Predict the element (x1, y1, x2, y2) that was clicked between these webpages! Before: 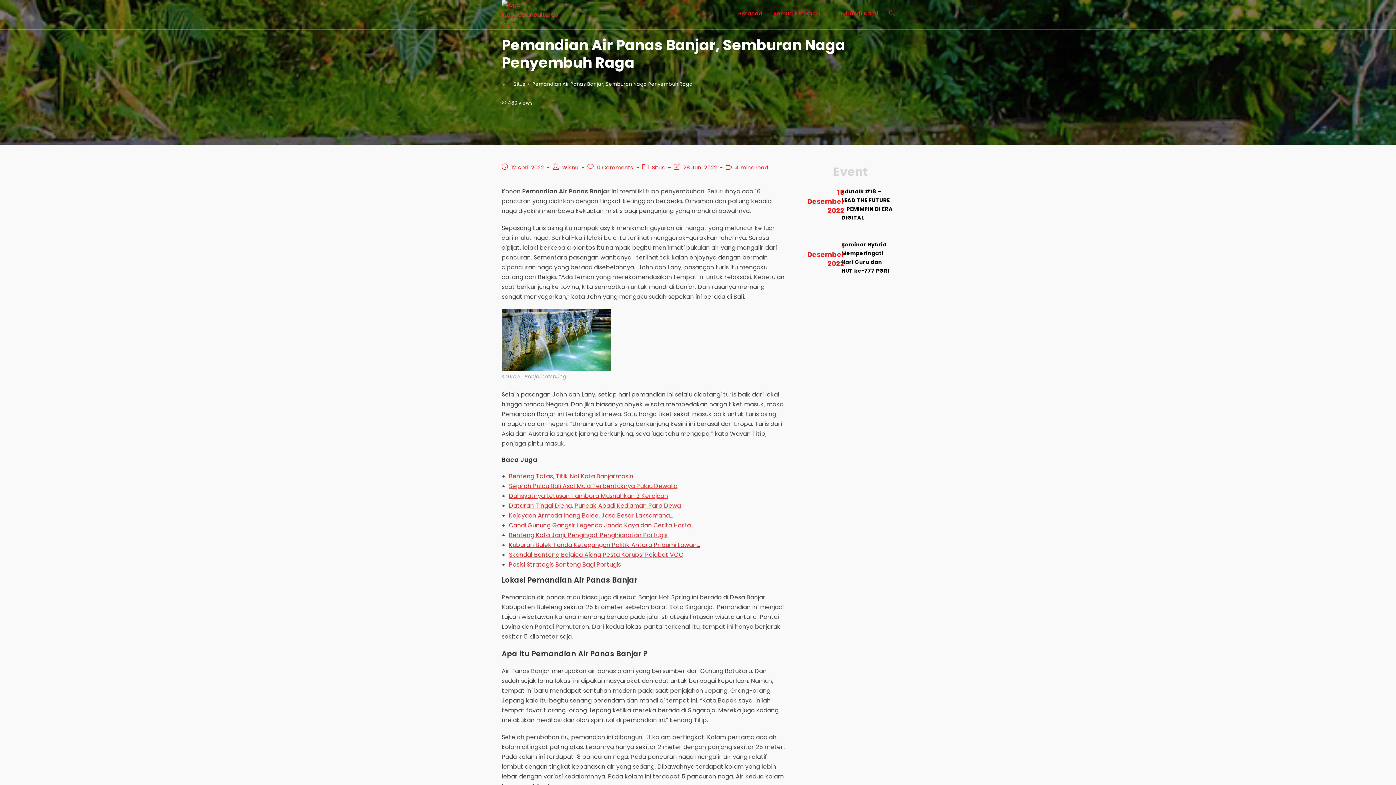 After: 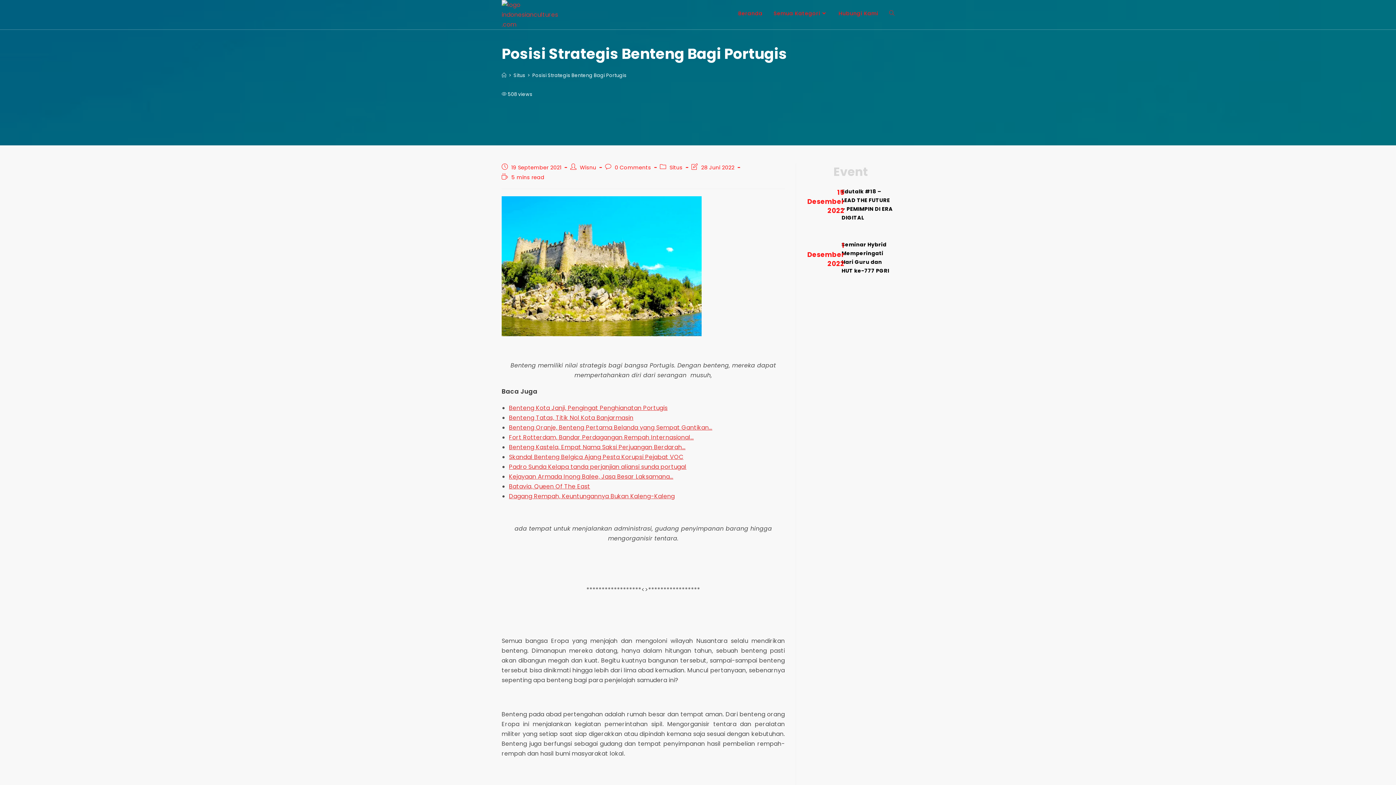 Action: bbox: (509, 560, 621, 569) label: Posisi Strategis Benteng Bagi Portugis